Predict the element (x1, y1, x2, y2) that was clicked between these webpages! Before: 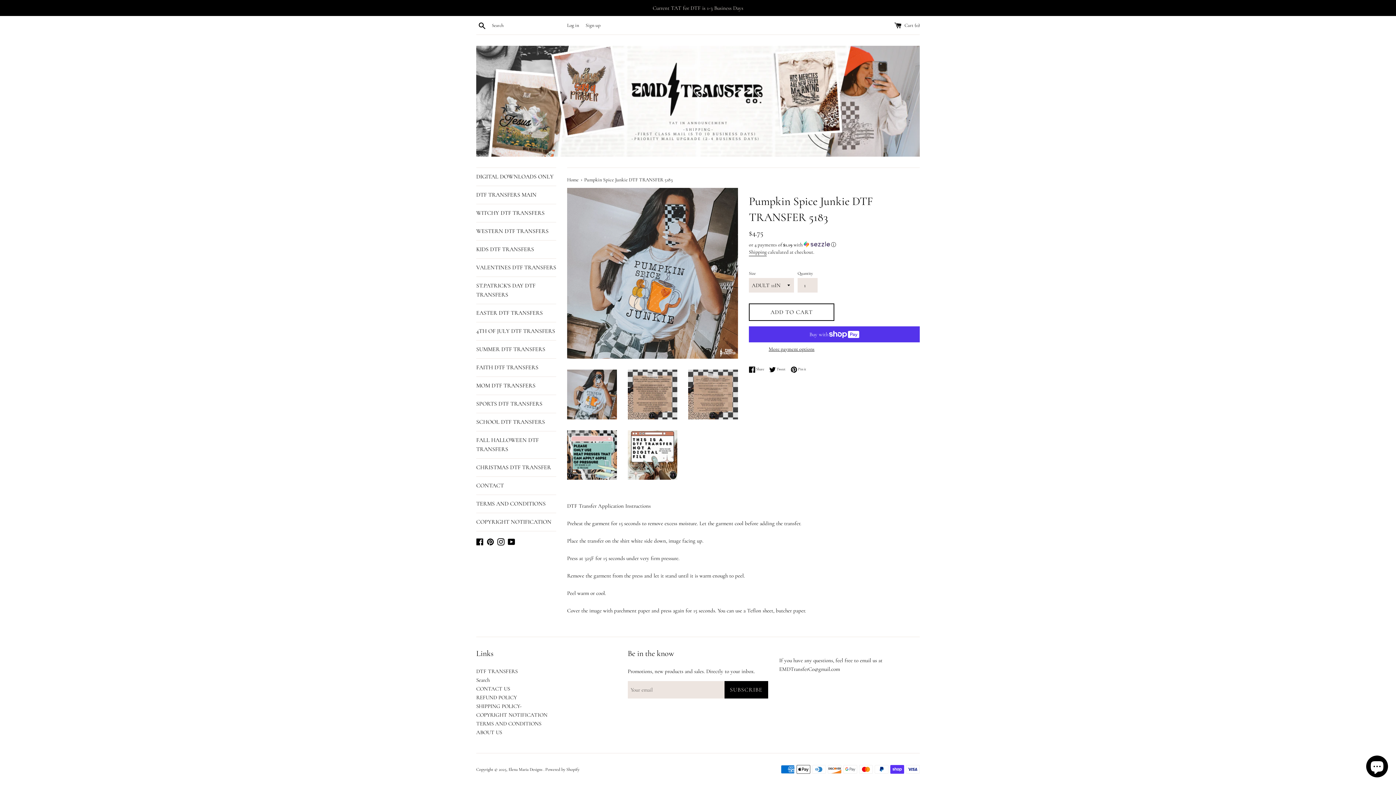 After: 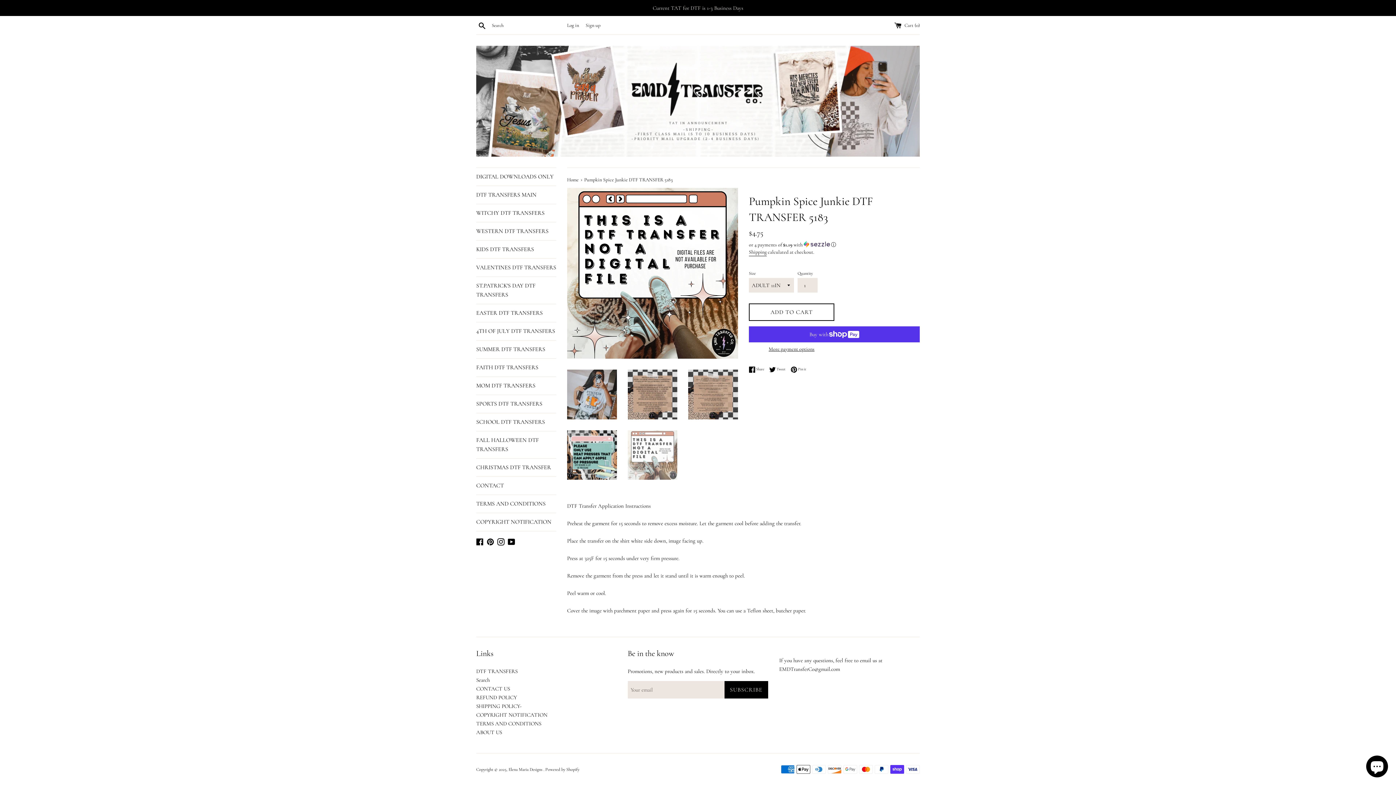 Action: bbox: (627, 430, 677, 480)